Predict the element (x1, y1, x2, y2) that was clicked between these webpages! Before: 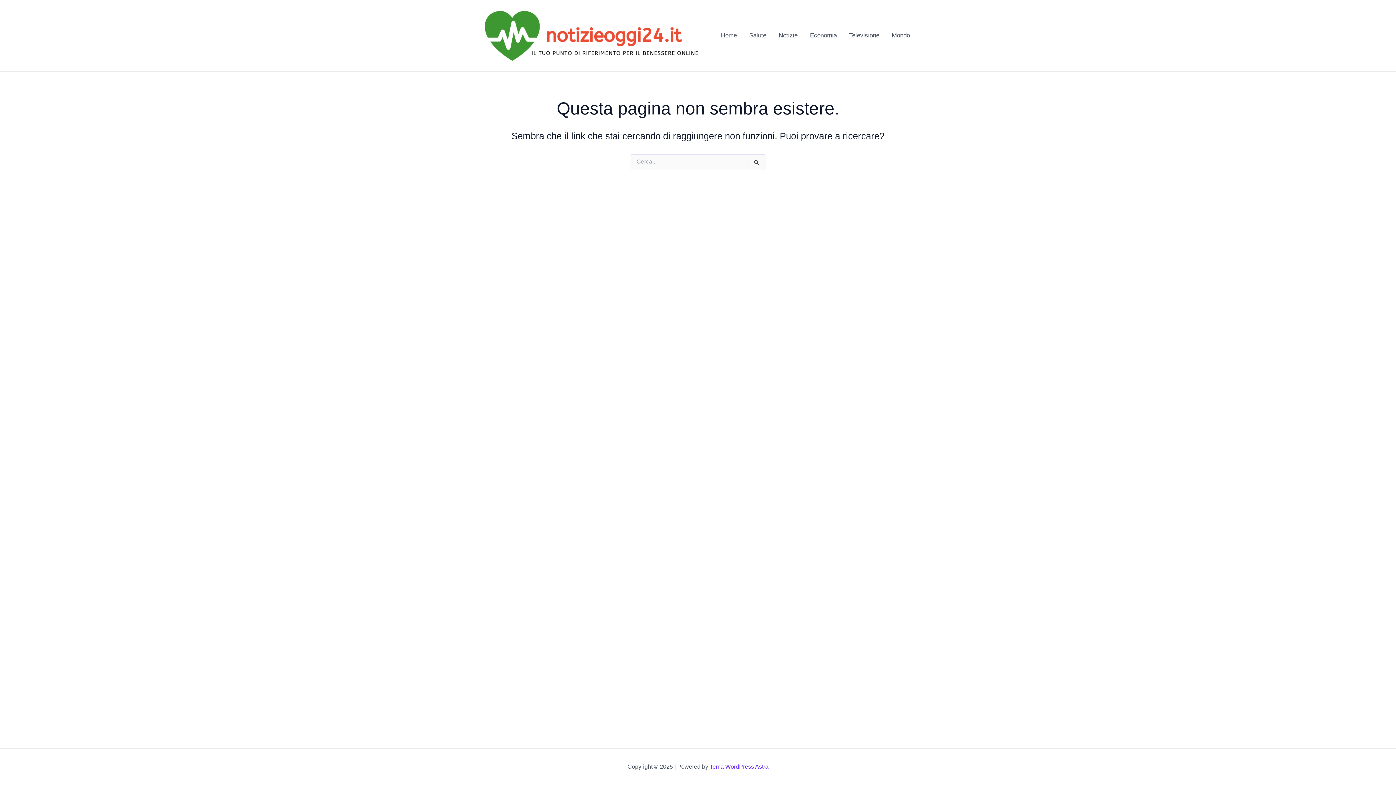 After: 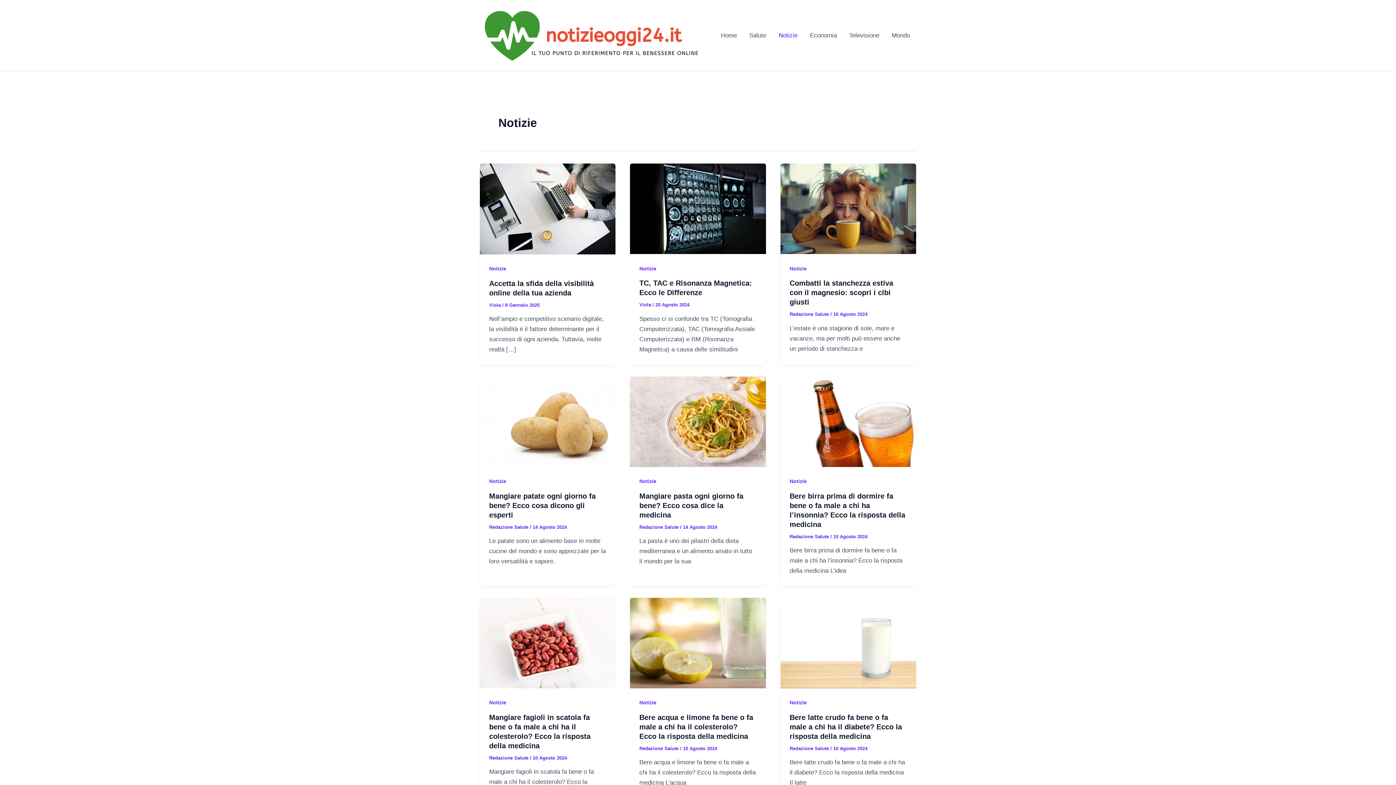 Action: bbox: (772, 26, 804, 44) label: Notizie